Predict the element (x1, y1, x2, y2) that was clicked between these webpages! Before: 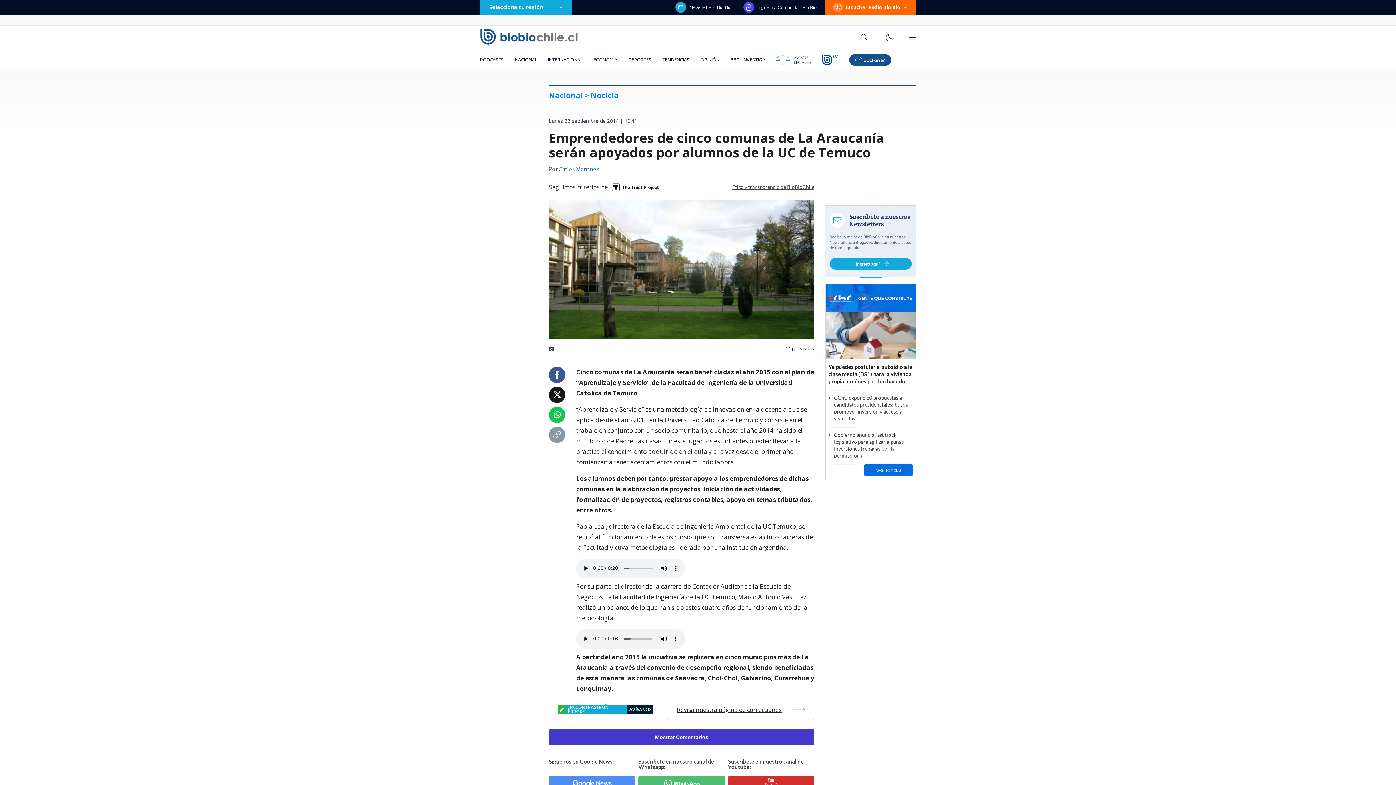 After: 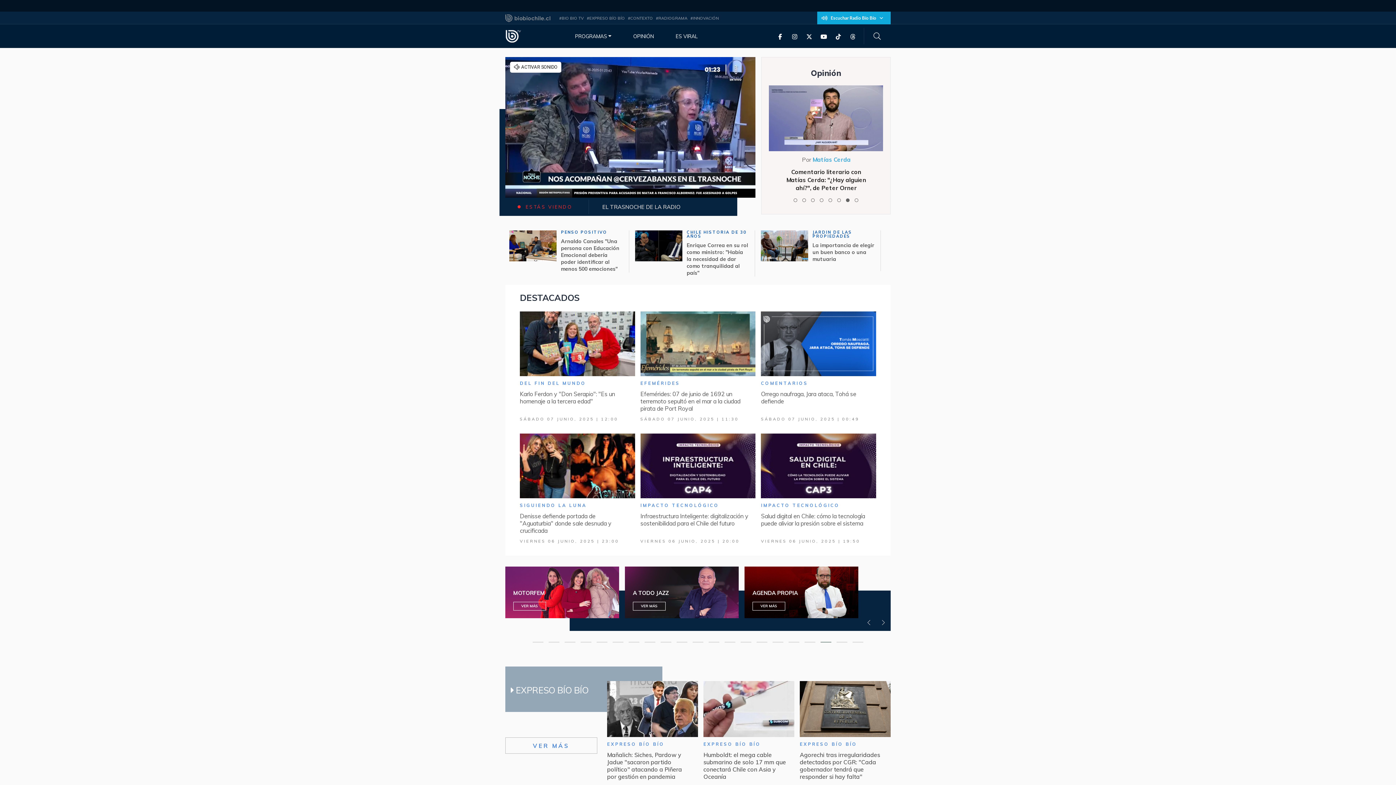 Action: bbox: (816, 49, 844, 70)